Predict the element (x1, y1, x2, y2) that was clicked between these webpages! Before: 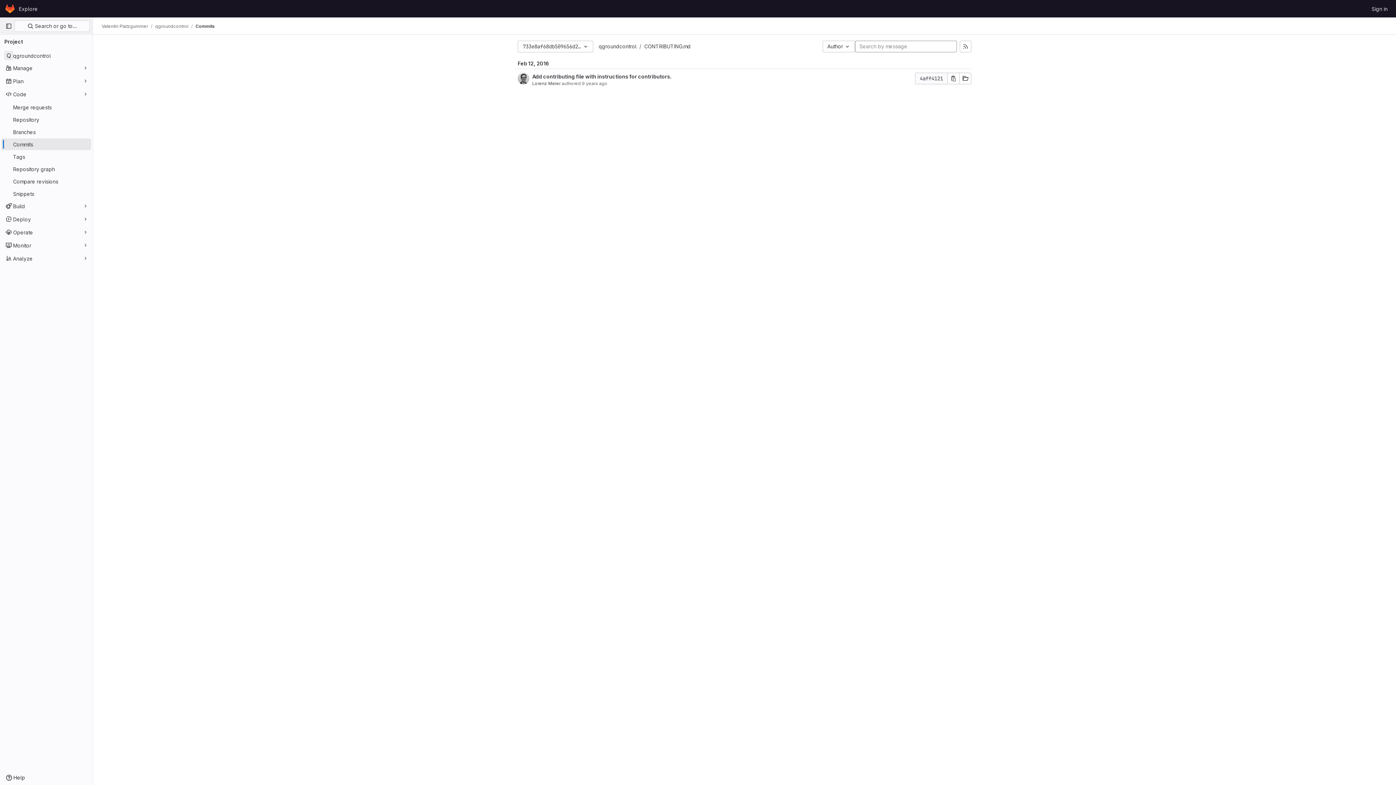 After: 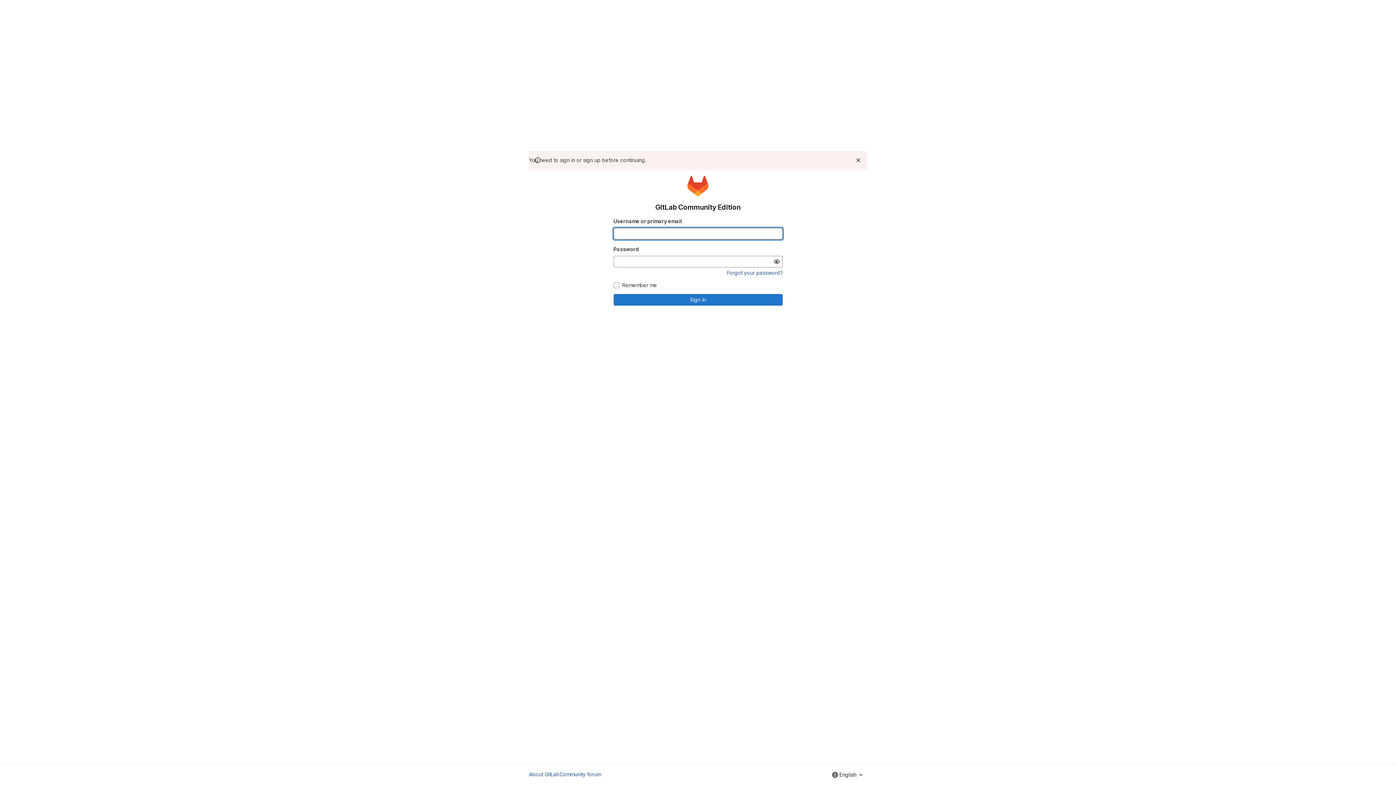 Action: label: Valentin Platzgummer bbox: (101, 23, 148, 29)